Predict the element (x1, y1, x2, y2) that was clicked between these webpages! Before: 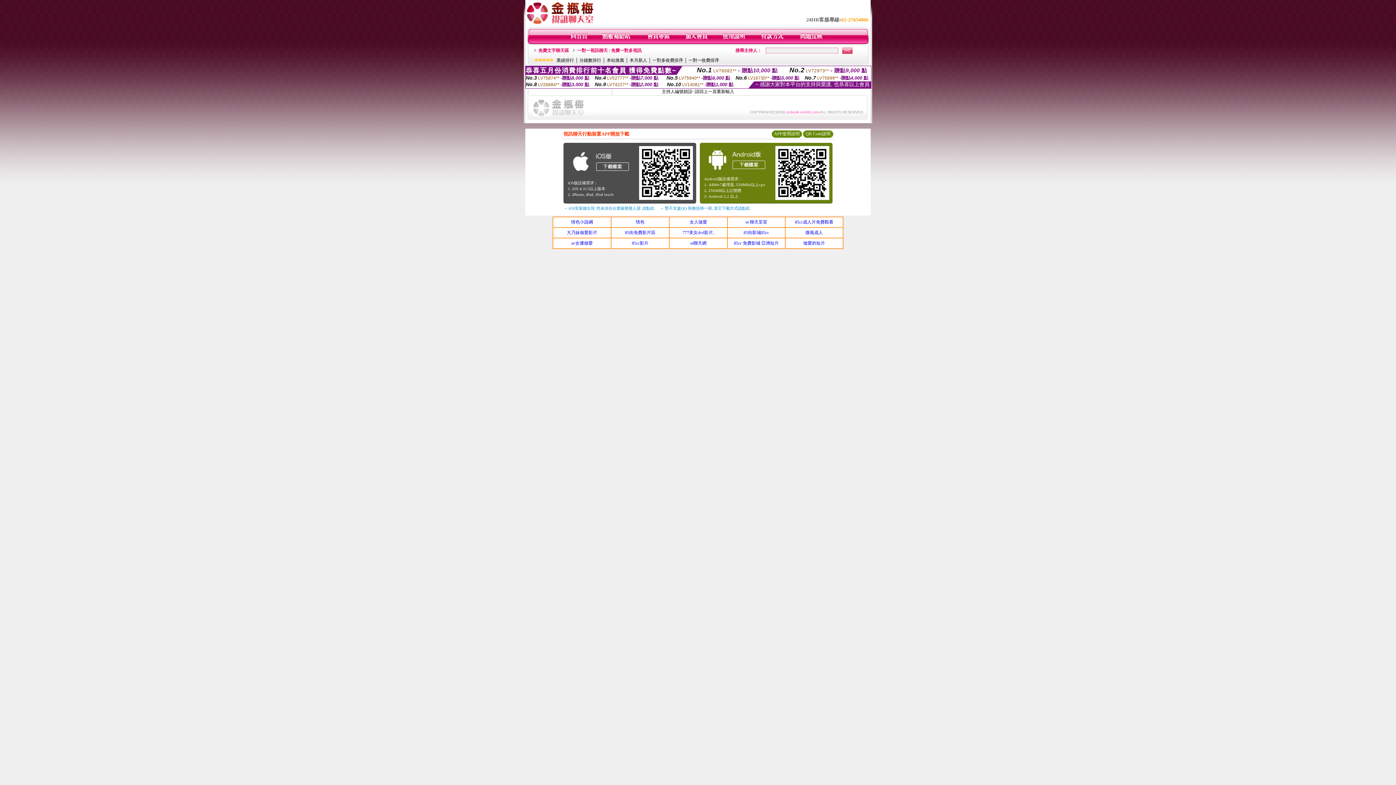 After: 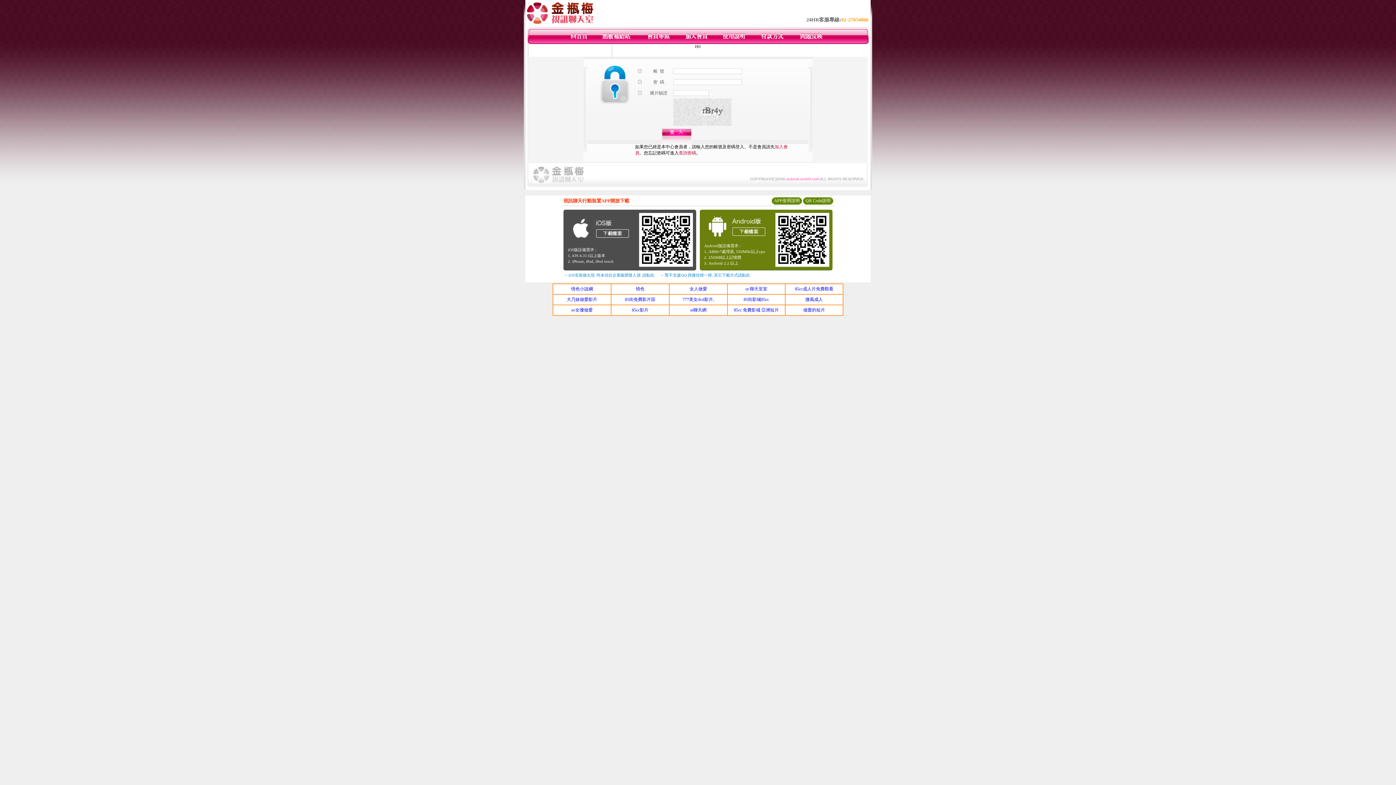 Action: bbox: (759, 40, 784, 45)